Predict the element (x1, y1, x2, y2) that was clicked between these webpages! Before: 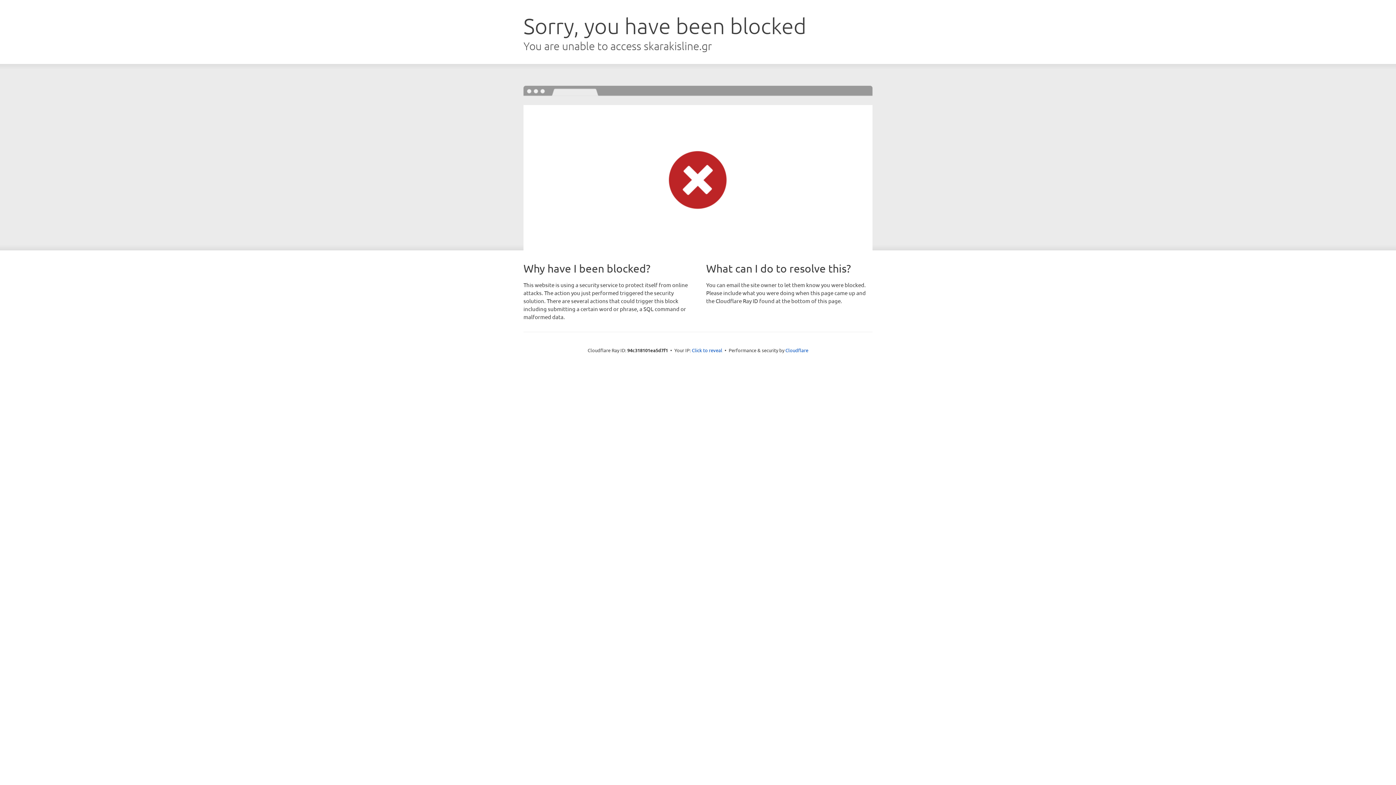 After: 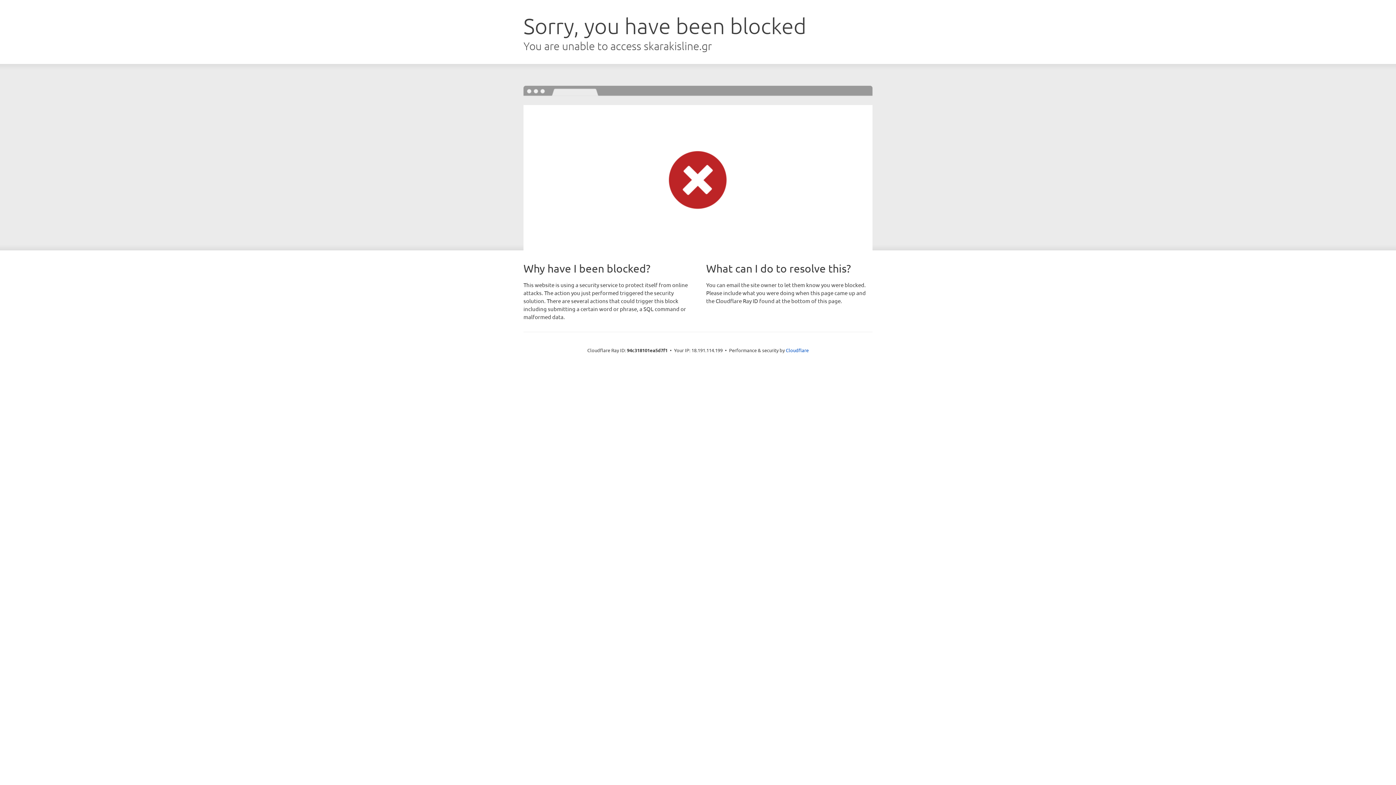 Action: label: Click to reveal bbox: (692, 346, 722, 353)